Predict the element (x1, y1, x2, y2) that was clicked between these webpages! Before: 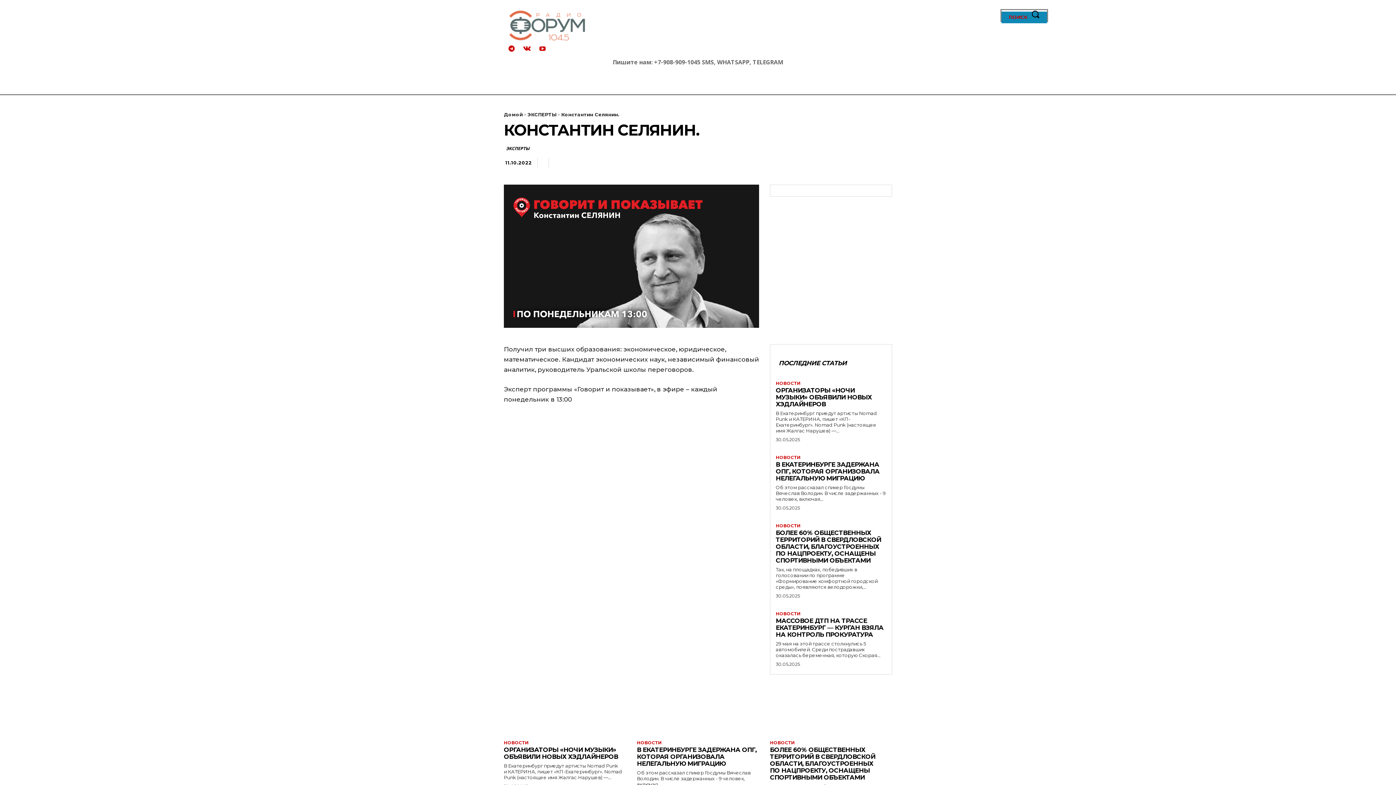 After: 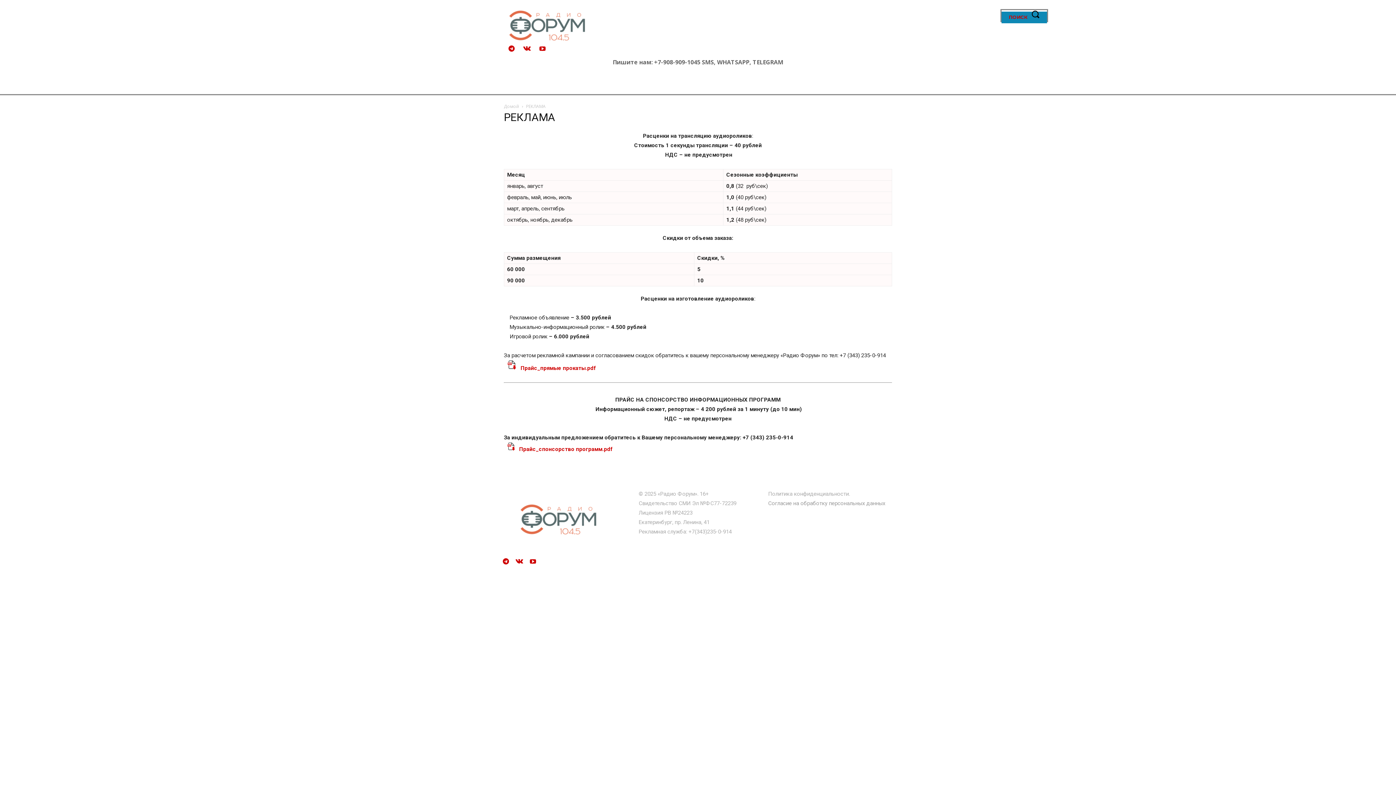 Action: label: РЕКЛАМА bbox: (773, 68, 822, 94)